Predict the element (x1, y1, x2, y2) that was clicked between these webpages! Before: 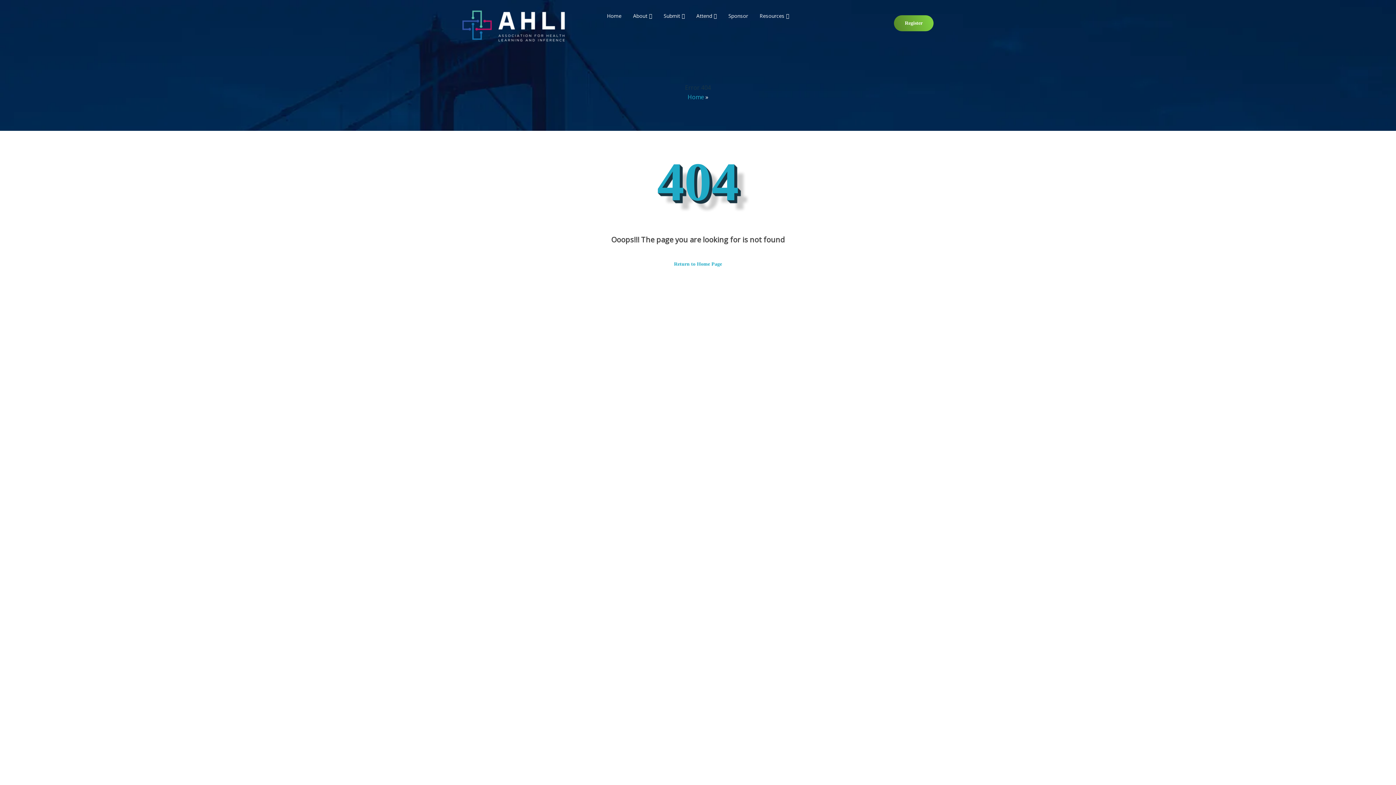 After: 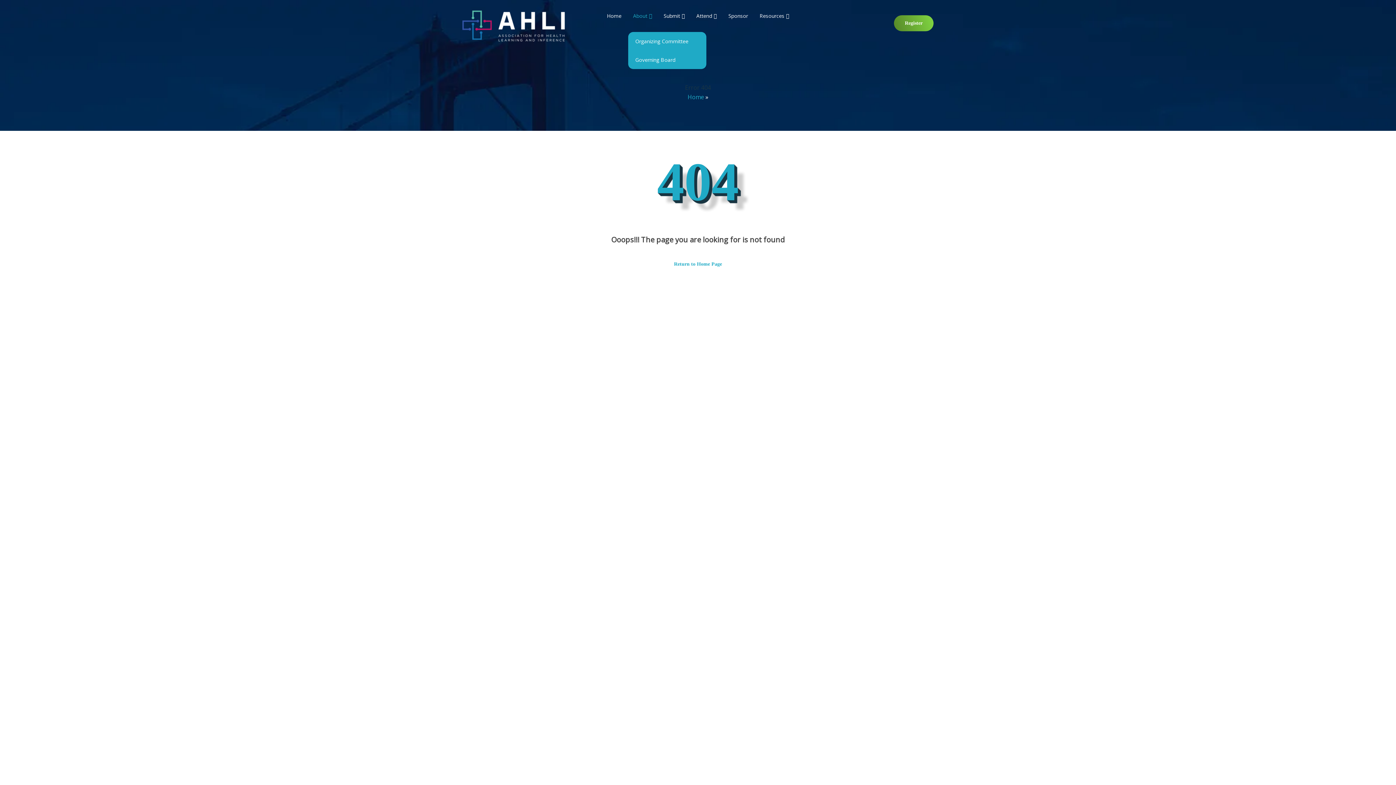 Action: label: About bbox: (633, 12, 652, 19)